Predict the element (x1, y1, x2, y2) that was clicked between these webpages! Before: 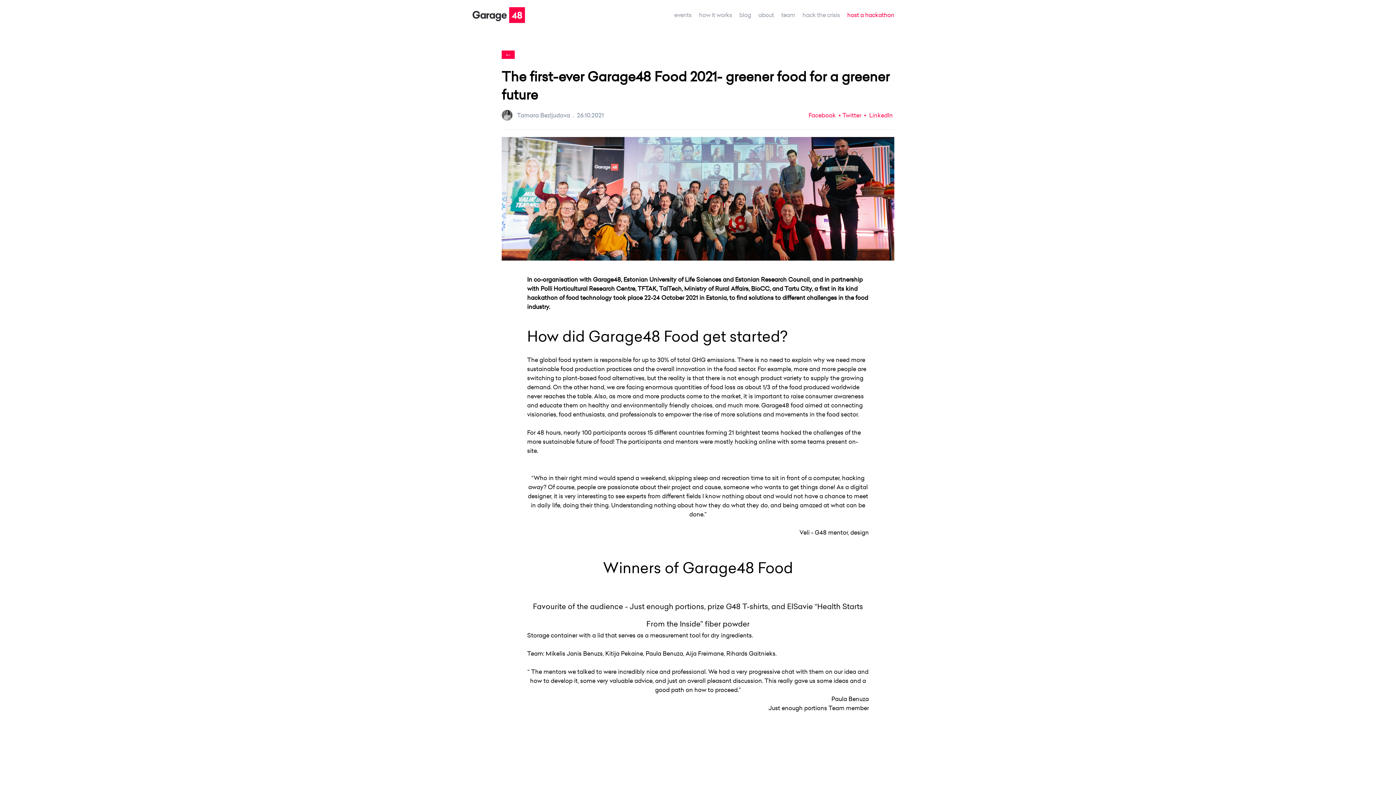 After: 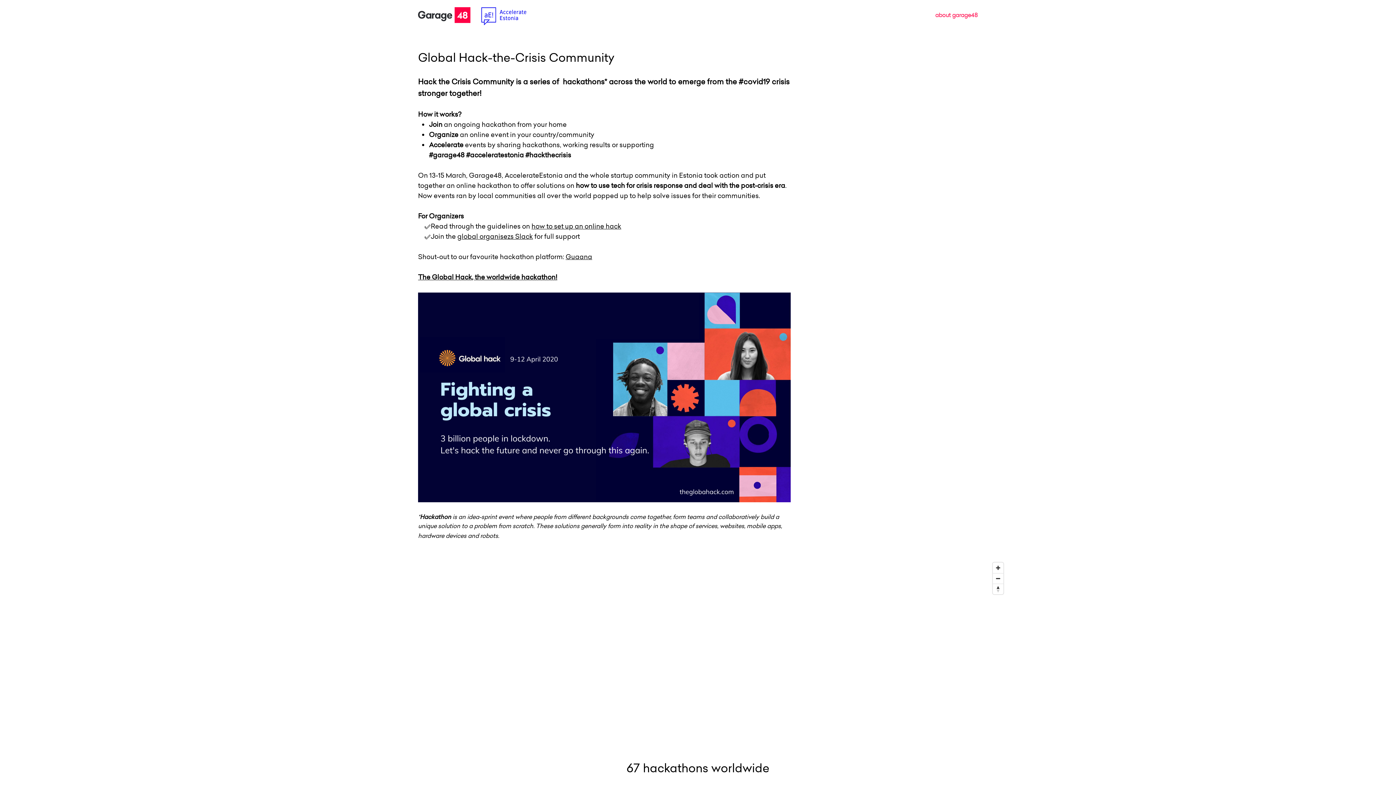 Action: bbox: (802, 10, 840, 18) label: hack the crisis